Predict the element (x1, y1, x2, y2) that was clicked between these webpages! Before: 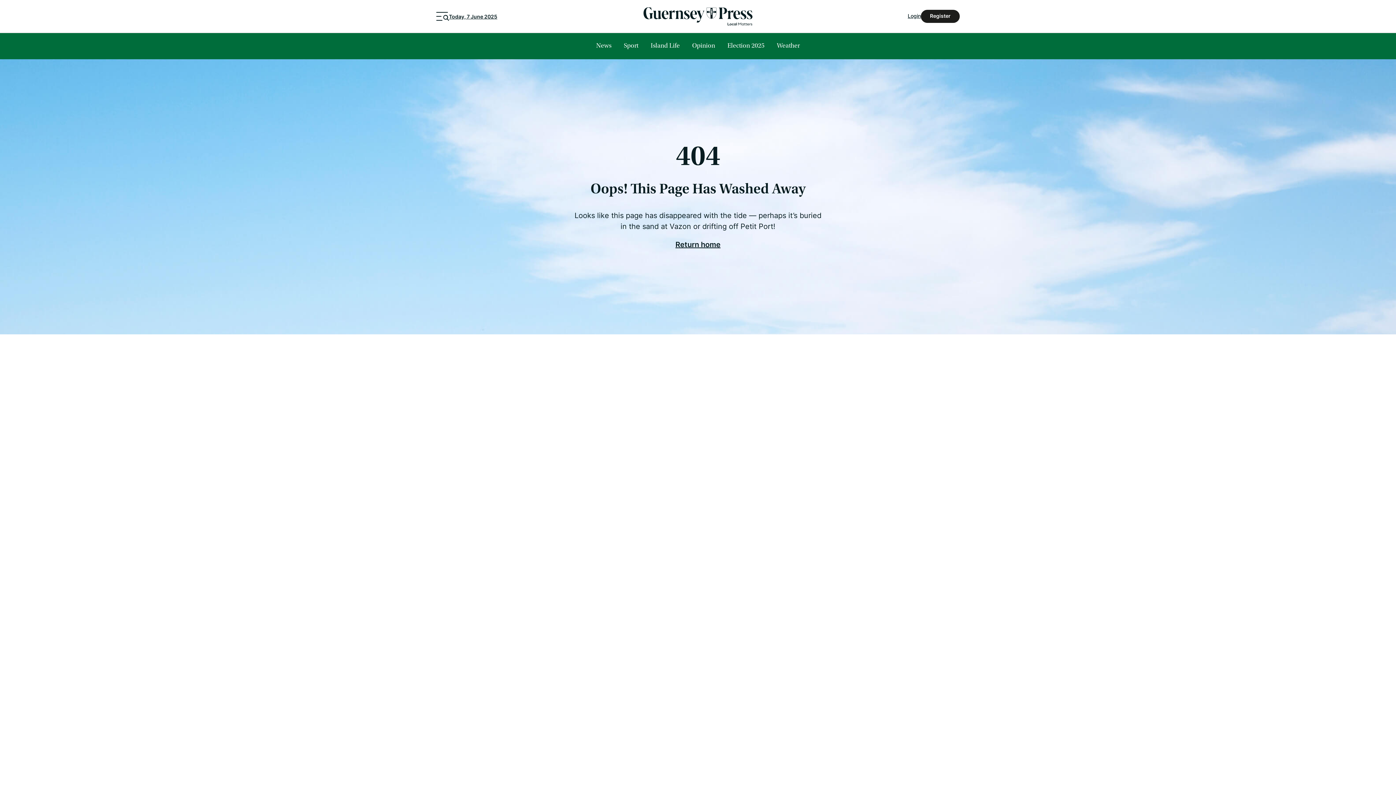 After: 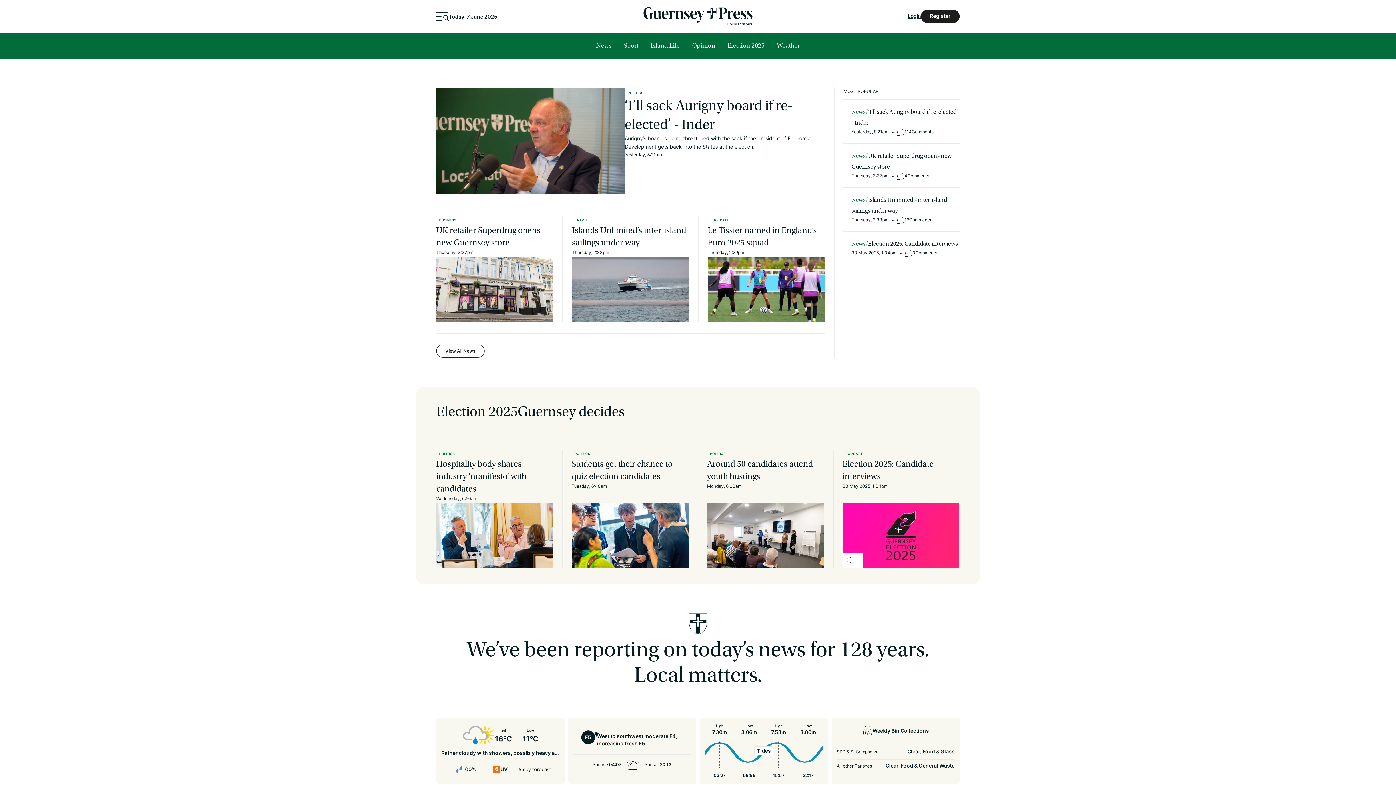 Action: bbox: (675, 241, 720, 248) label: Link to Homepage